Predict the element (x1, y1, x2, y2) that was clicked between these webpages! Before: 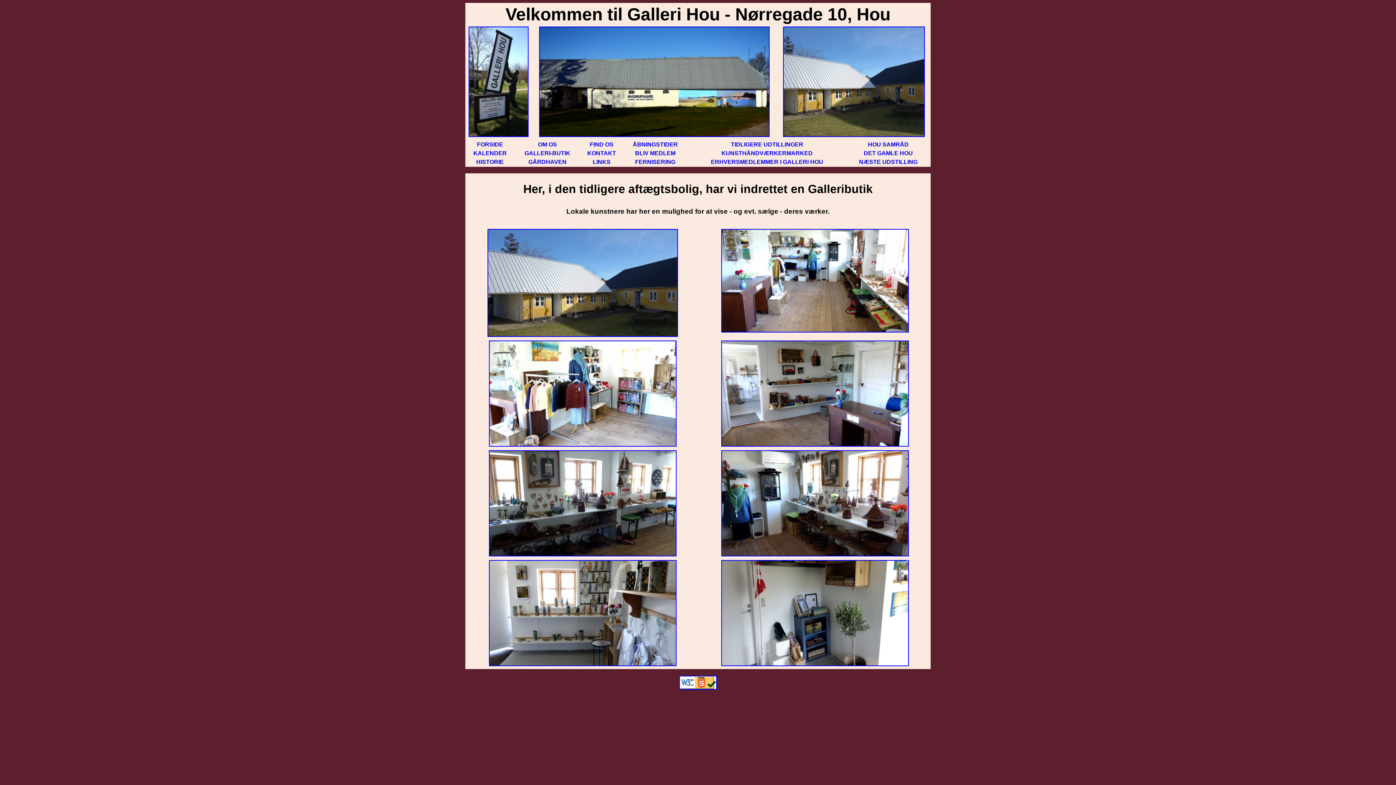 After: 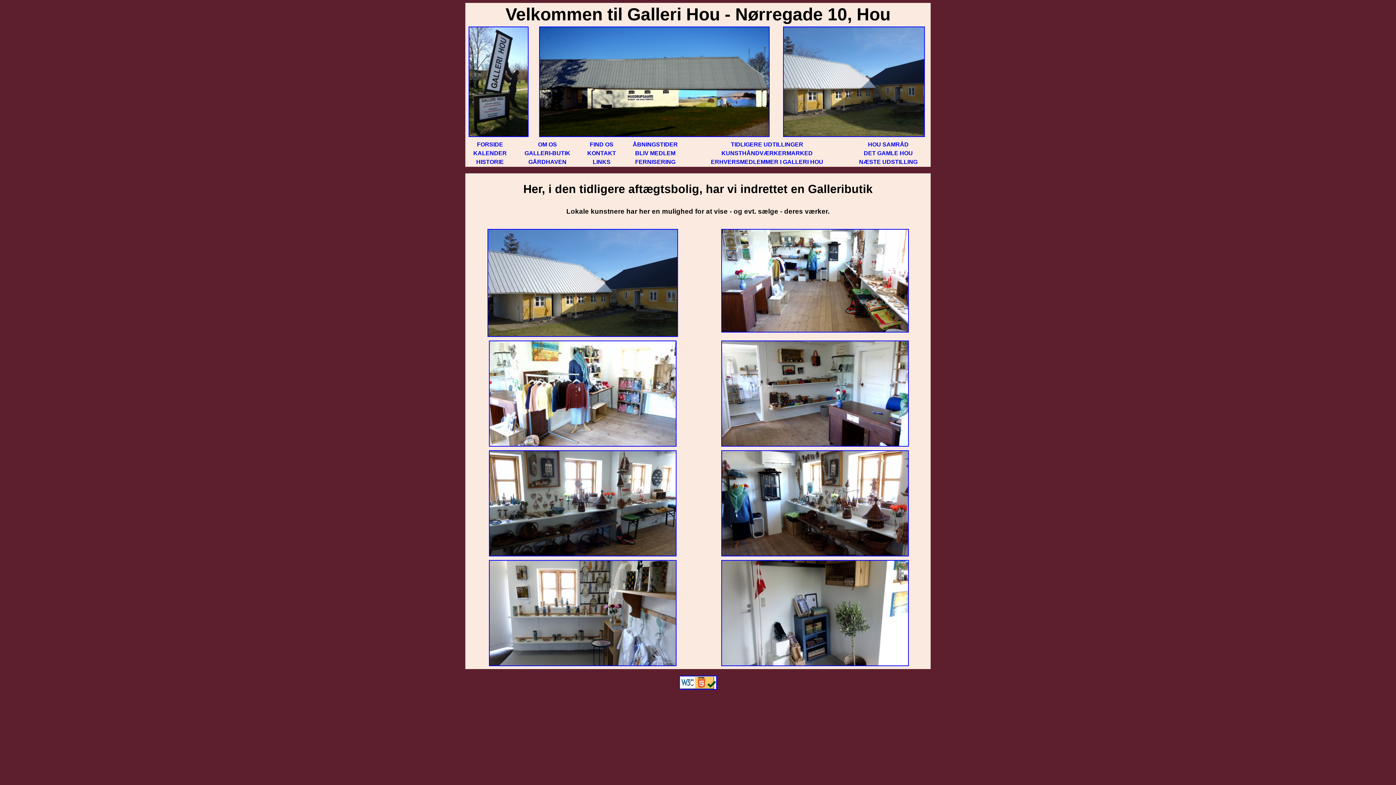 Action: bbox: (539, 132, 769, 138)